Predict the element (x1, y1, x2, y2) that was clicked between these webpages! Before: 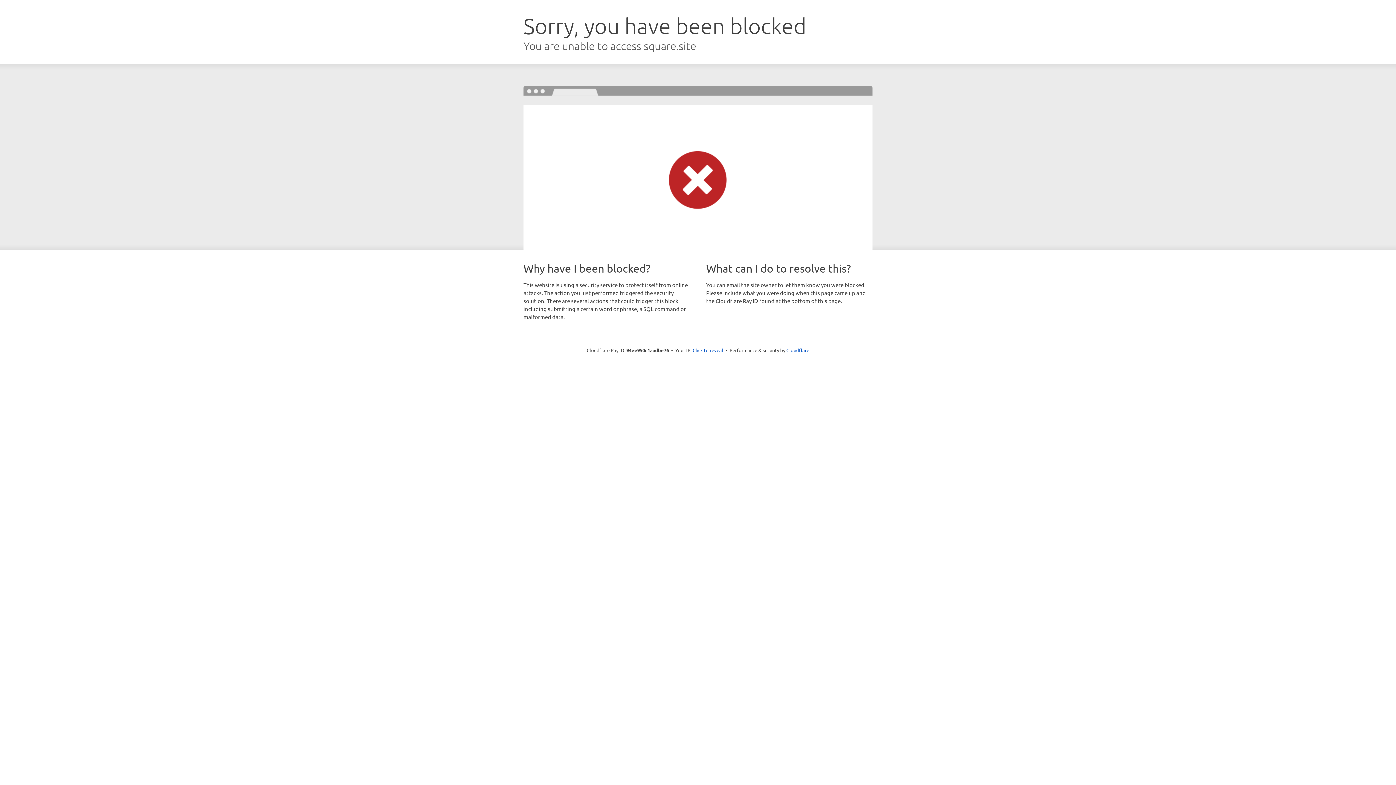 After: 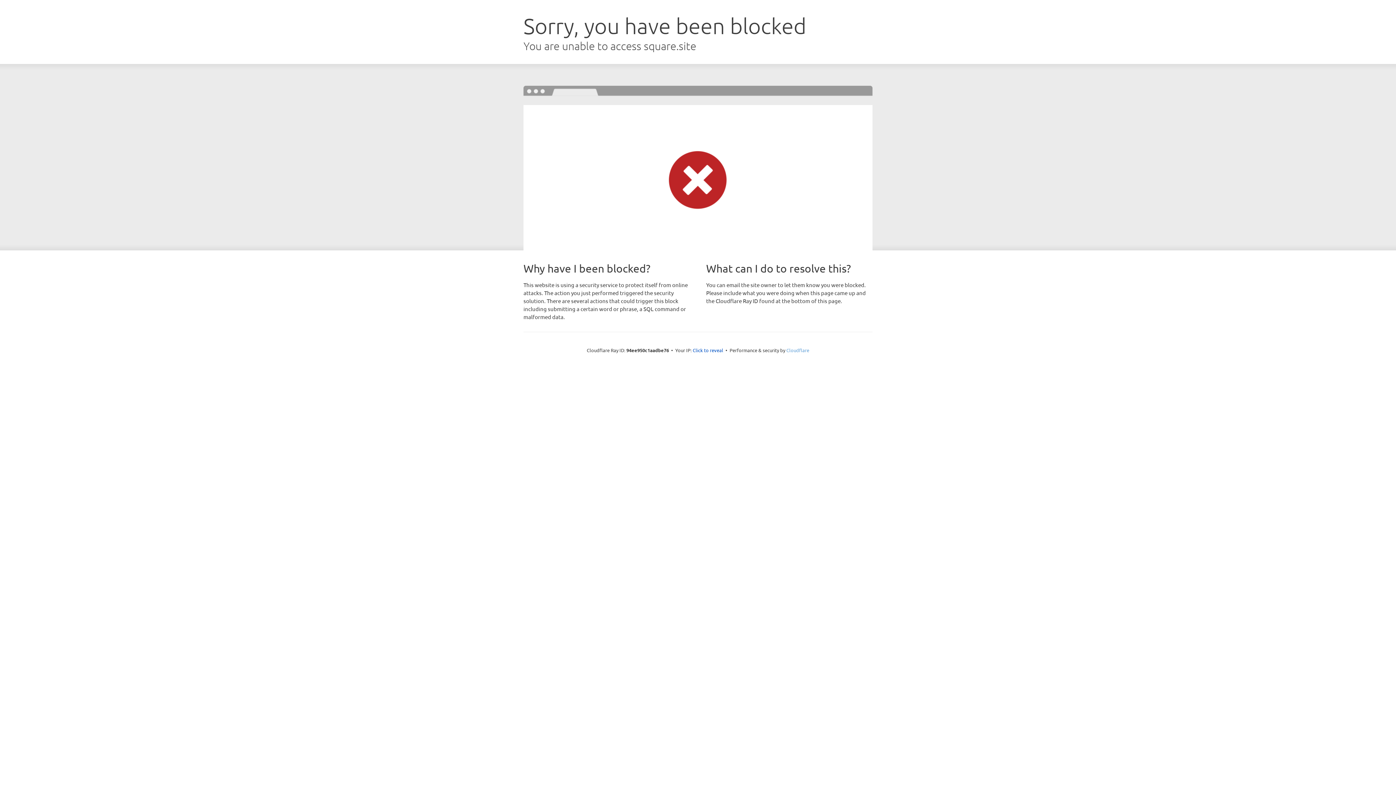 Action: label: Cloudflare bbox: (786, 347, 809, 353)